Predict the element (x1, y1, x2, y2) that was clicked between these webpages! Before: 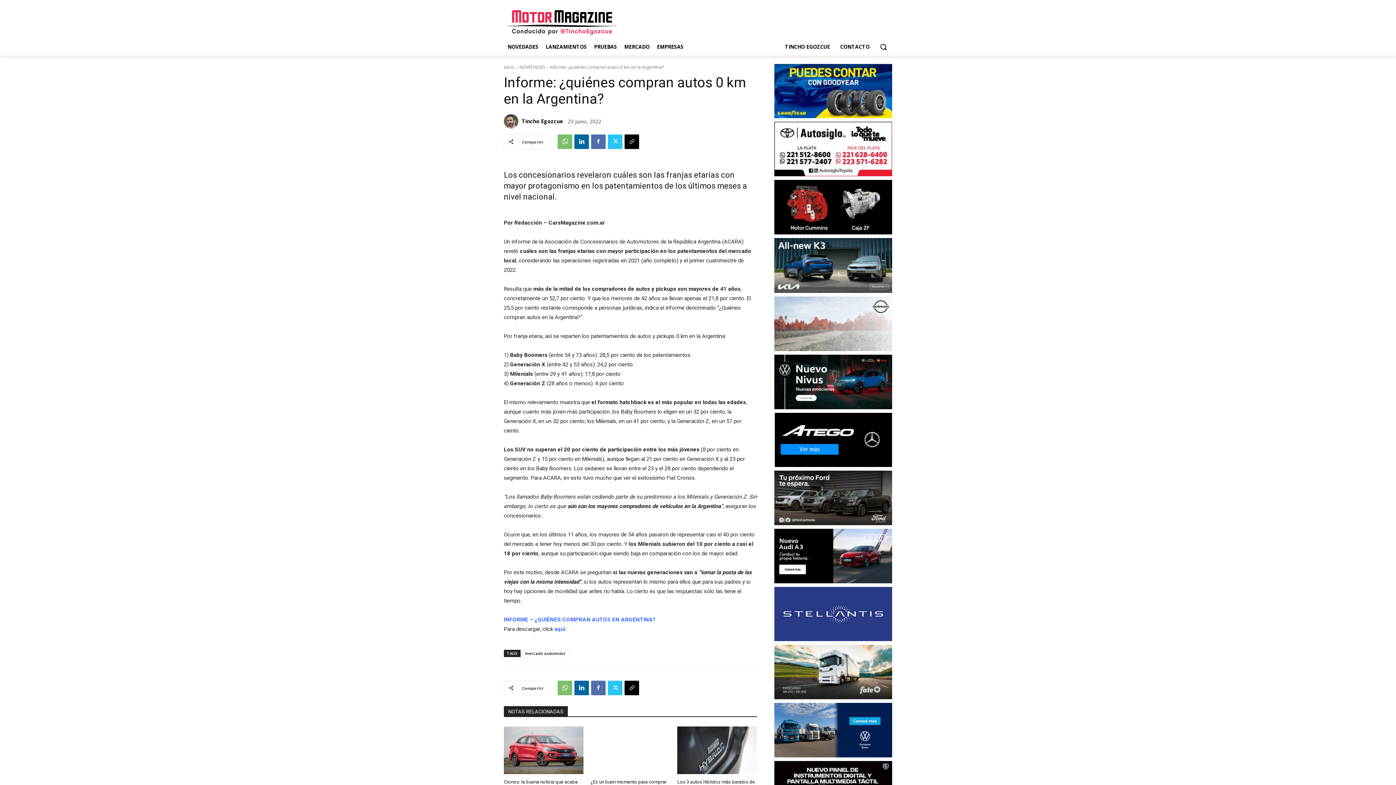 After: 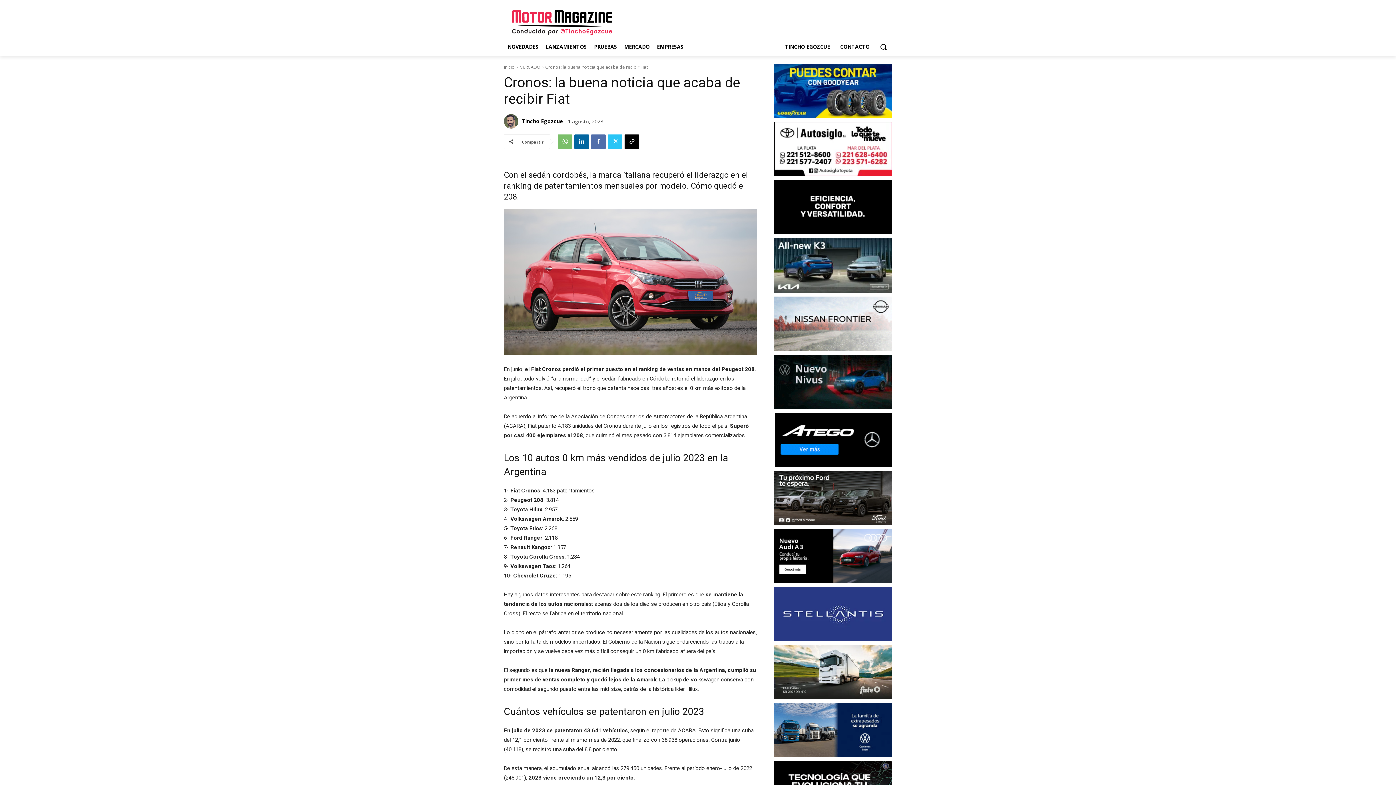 Action: bbox: (504, 726, 583, 774)